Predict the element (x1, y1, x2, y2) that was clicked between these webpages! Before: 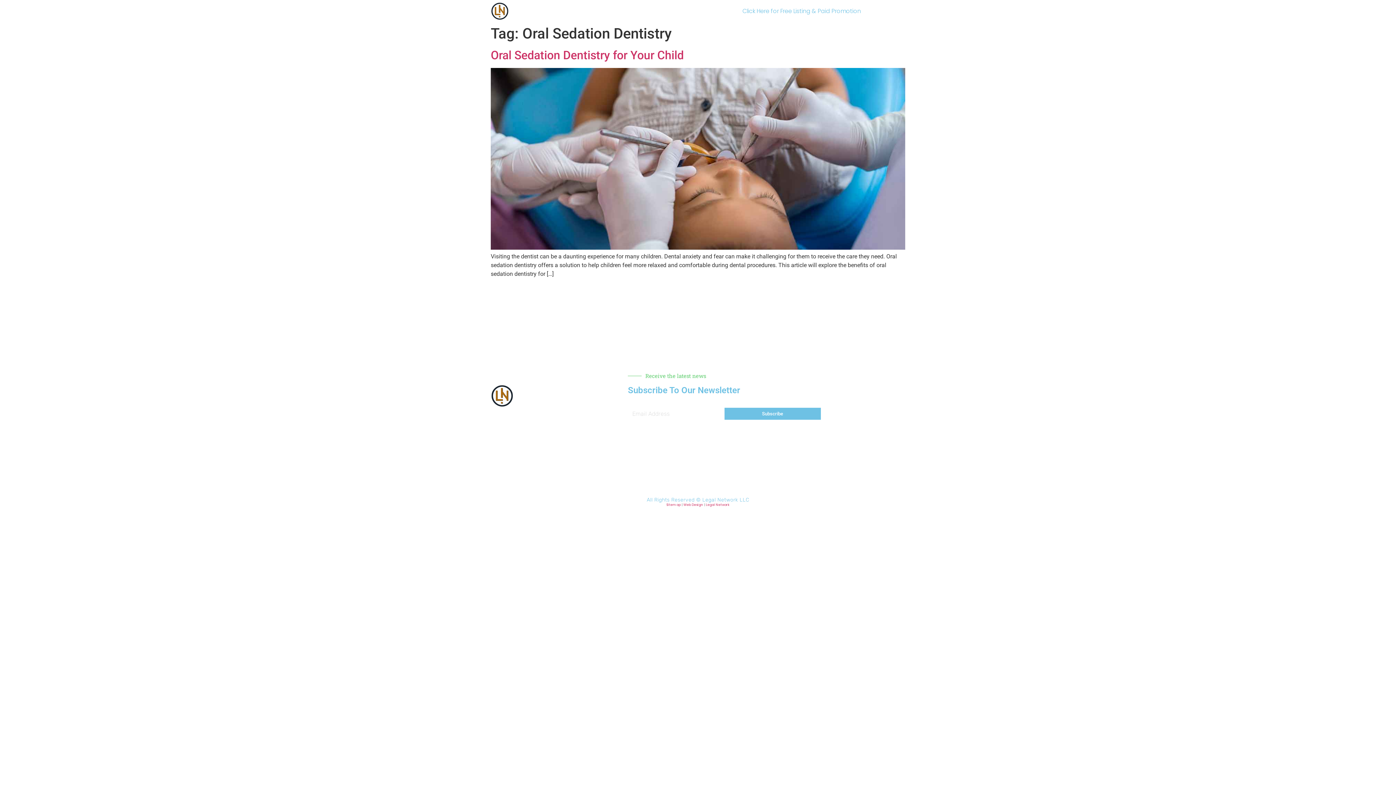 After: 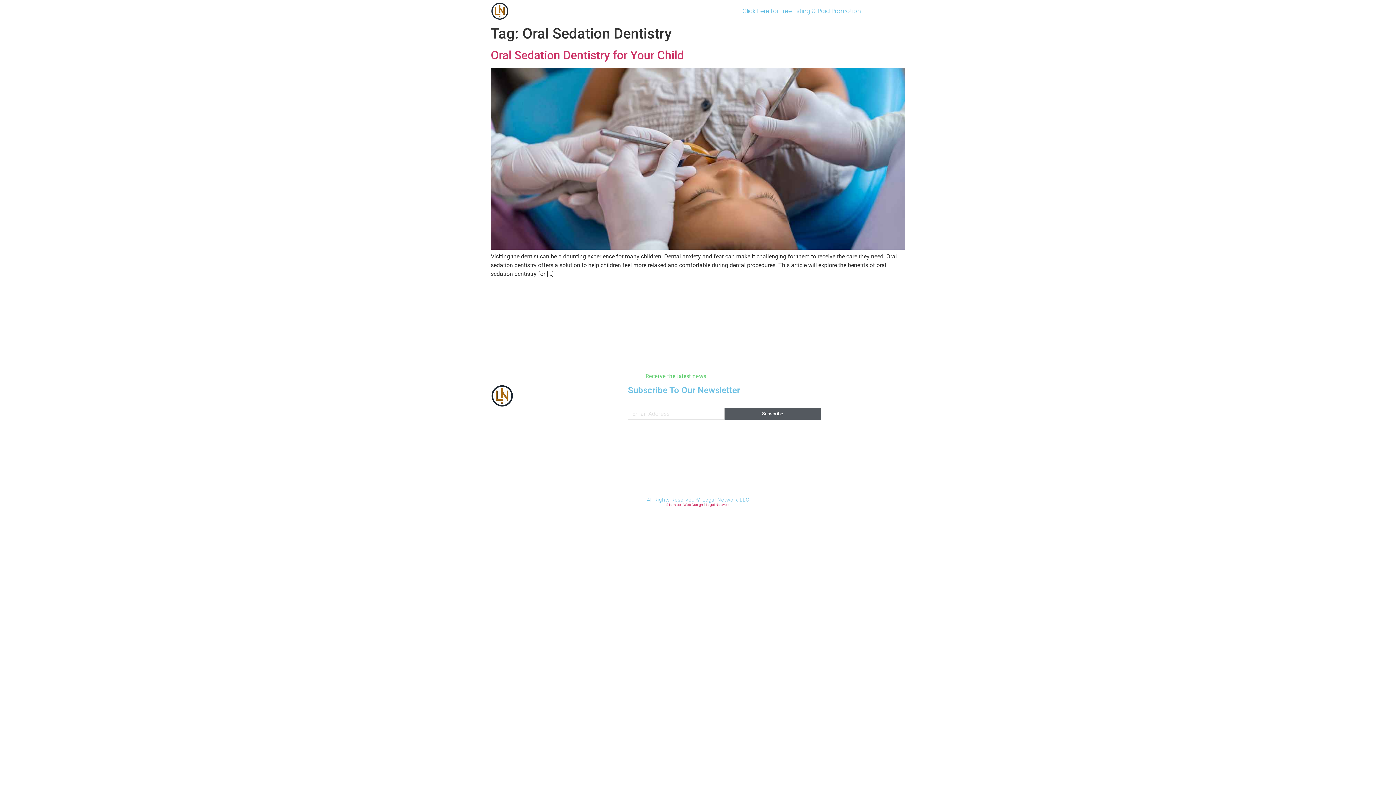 Action: bbox: (724, 408, 821, 420) label: Subscribe